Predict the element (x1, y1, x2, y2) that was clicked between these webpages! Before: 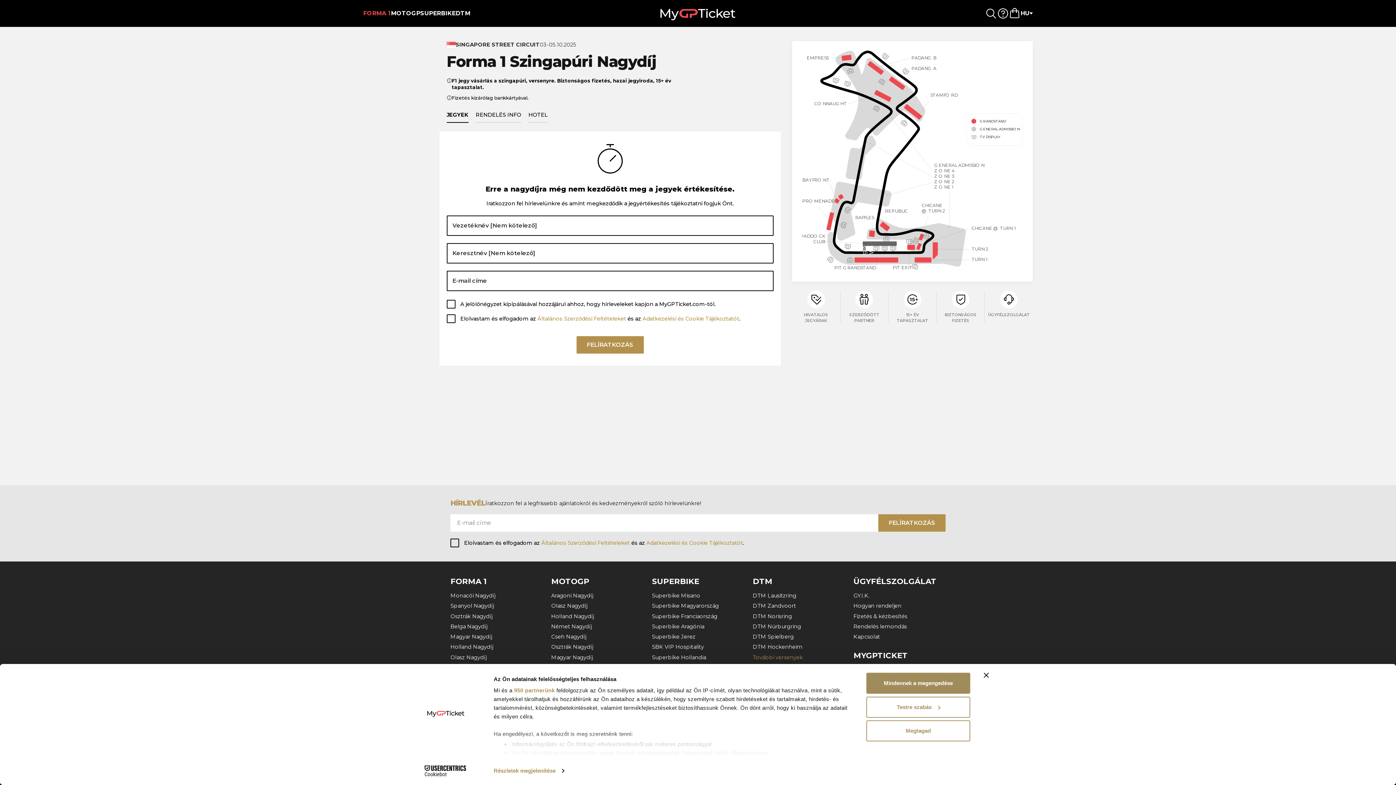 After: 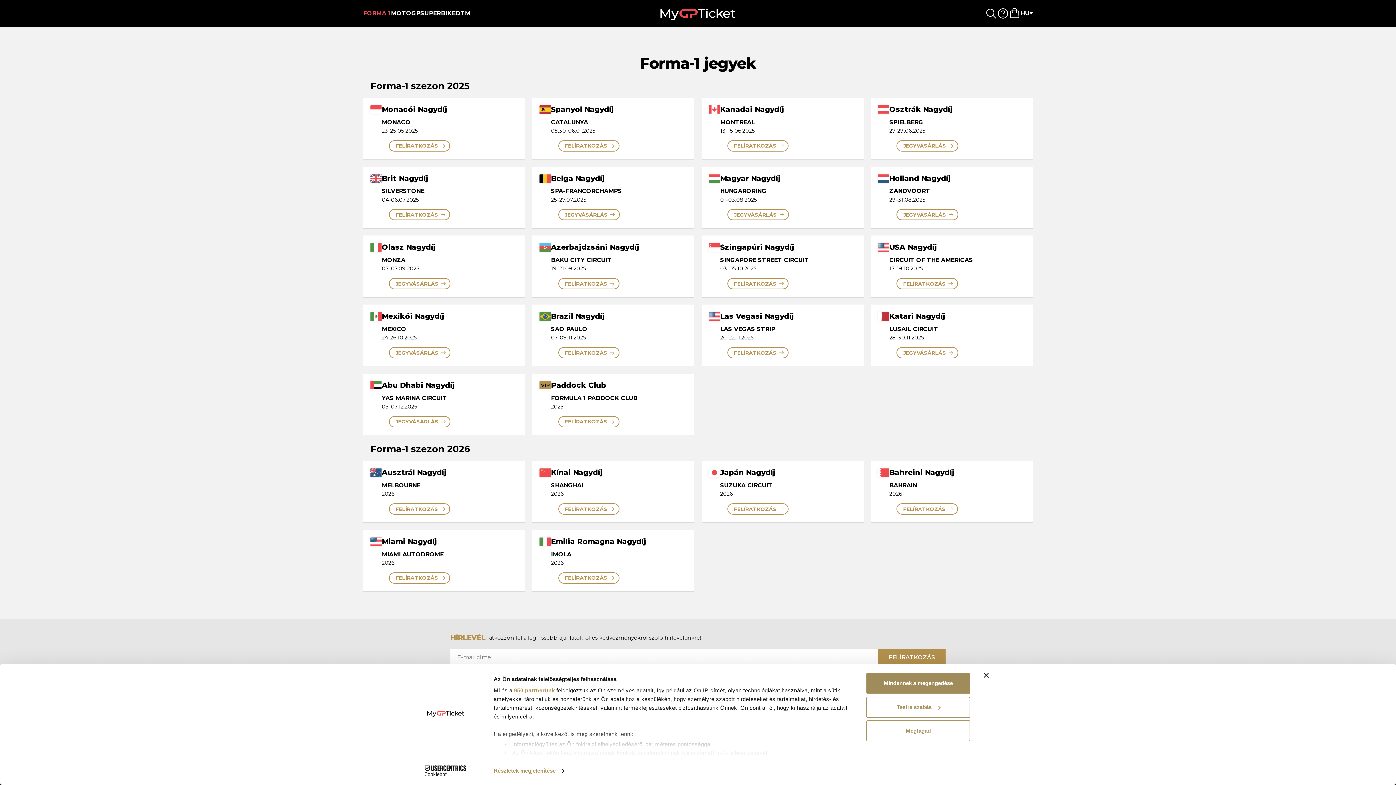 Action: bbox: (363, 0, 391, 26) label: FORMA 1